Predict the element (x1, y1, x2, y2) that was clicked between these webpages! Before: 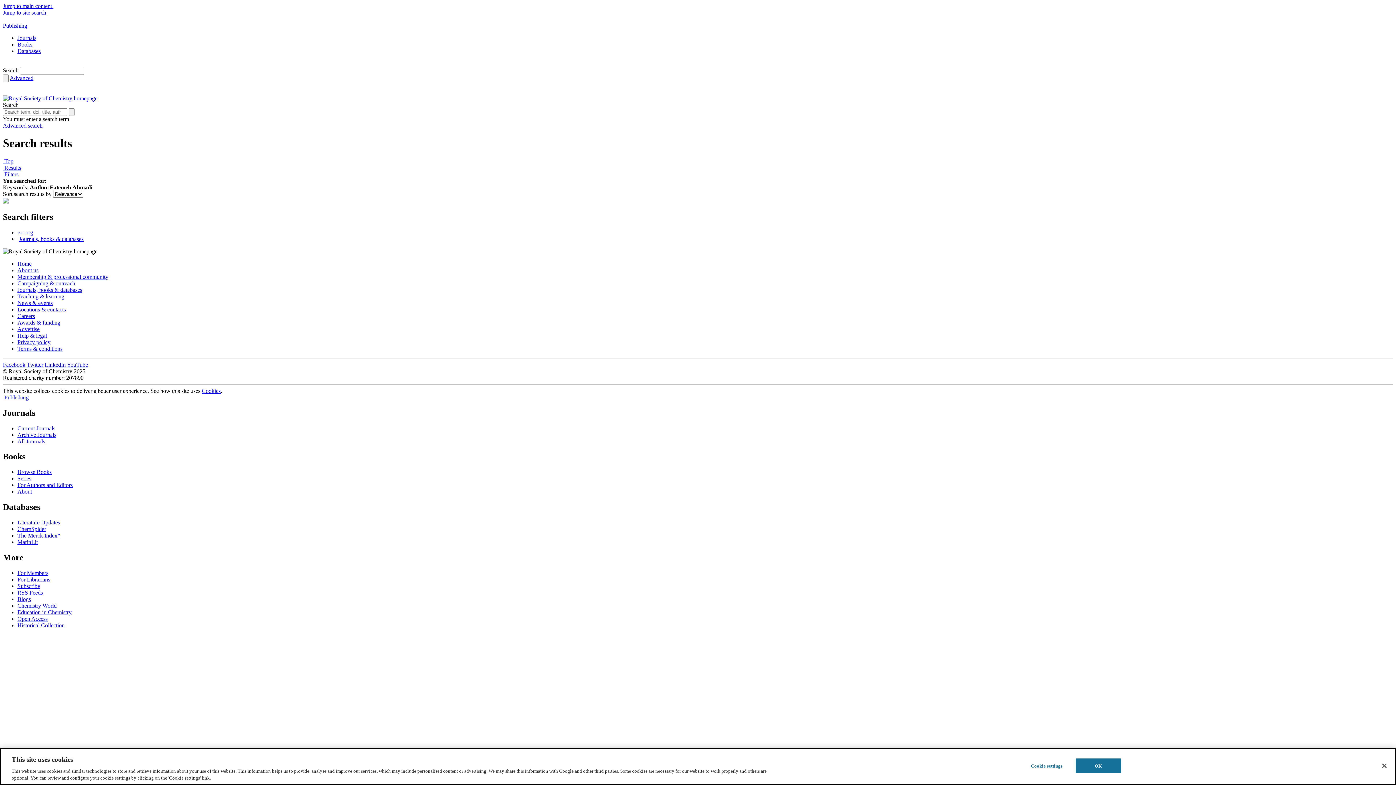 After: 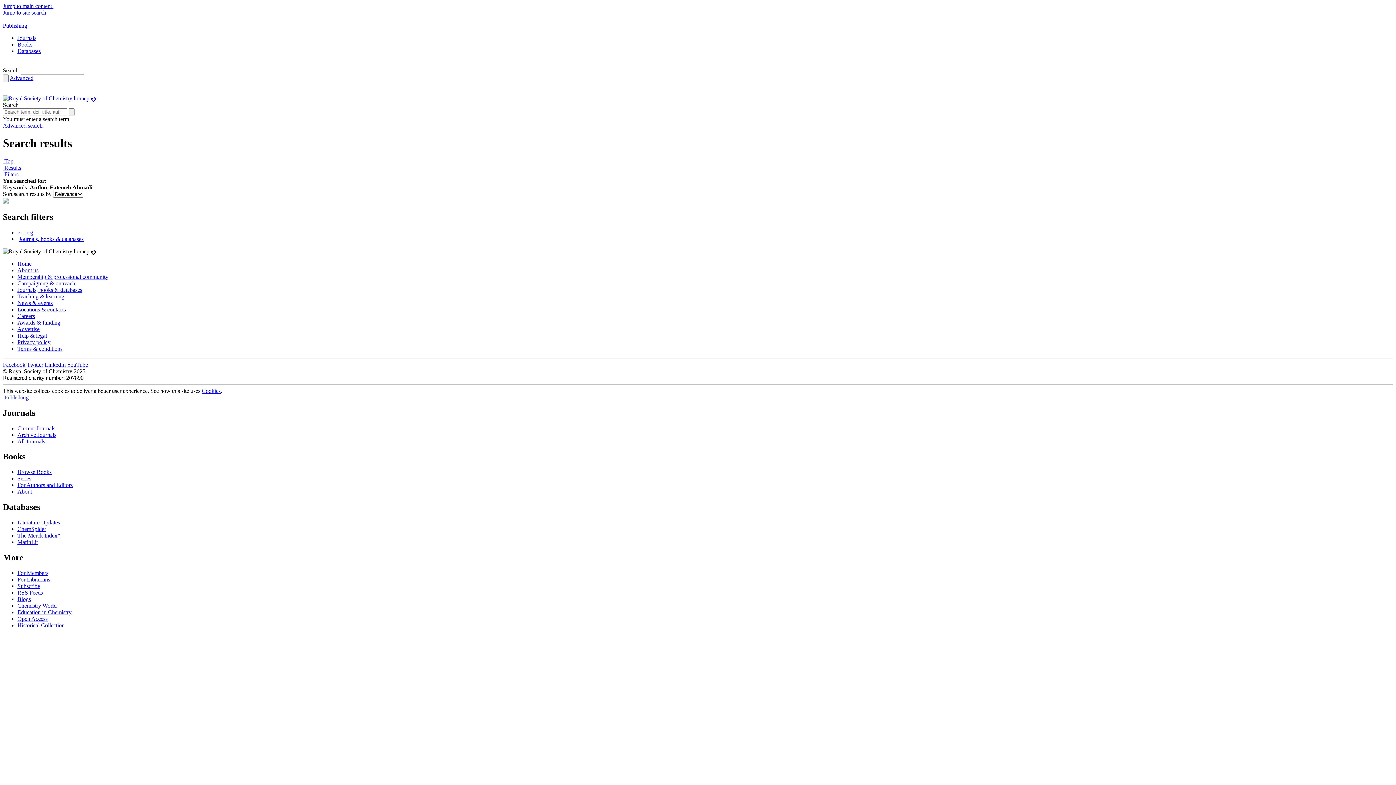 Action: bbox: (1376, 758, 1392, 774) label: Close